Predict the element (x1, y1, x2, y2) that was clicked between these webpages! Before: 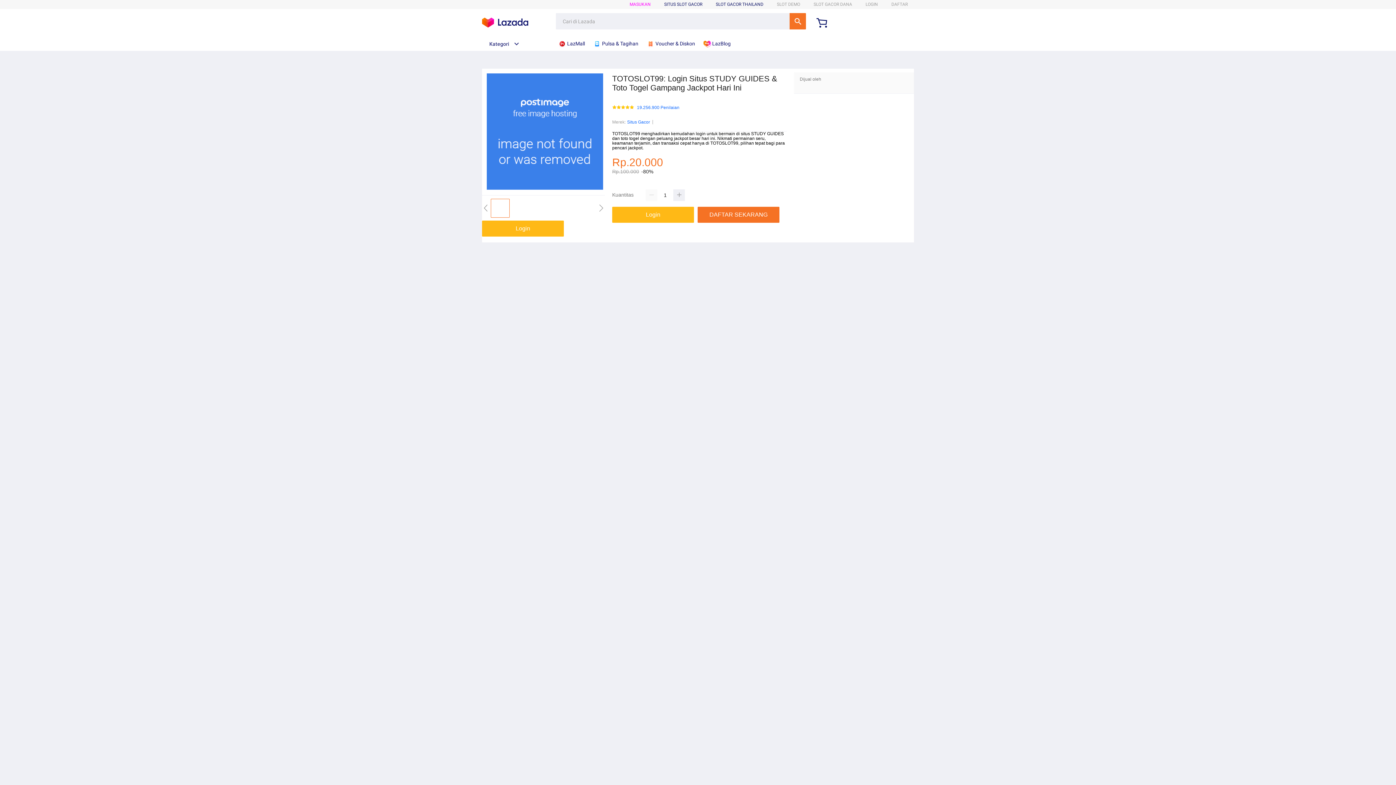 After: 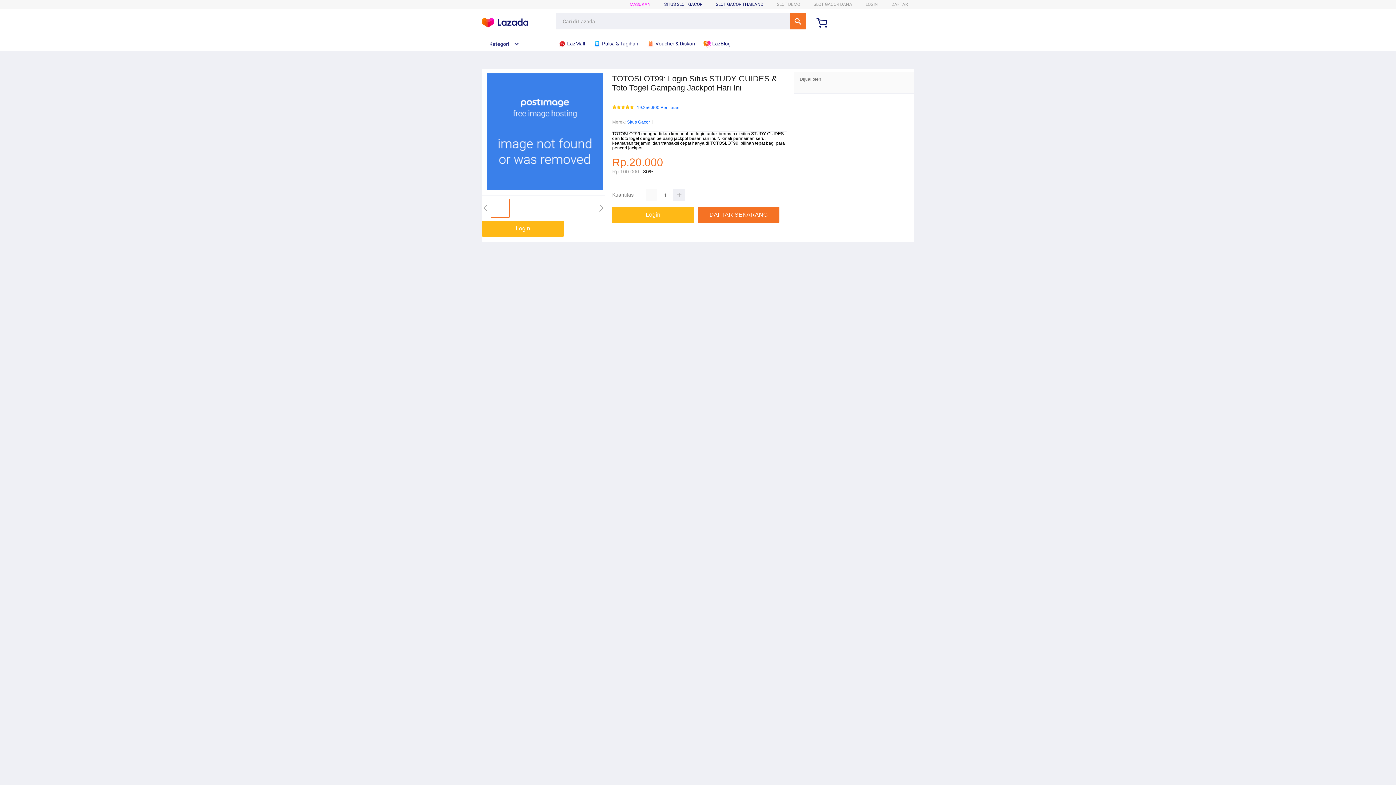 Action: bbox: (593, 36, 642, 50) label:  Pulsa & Tagihan